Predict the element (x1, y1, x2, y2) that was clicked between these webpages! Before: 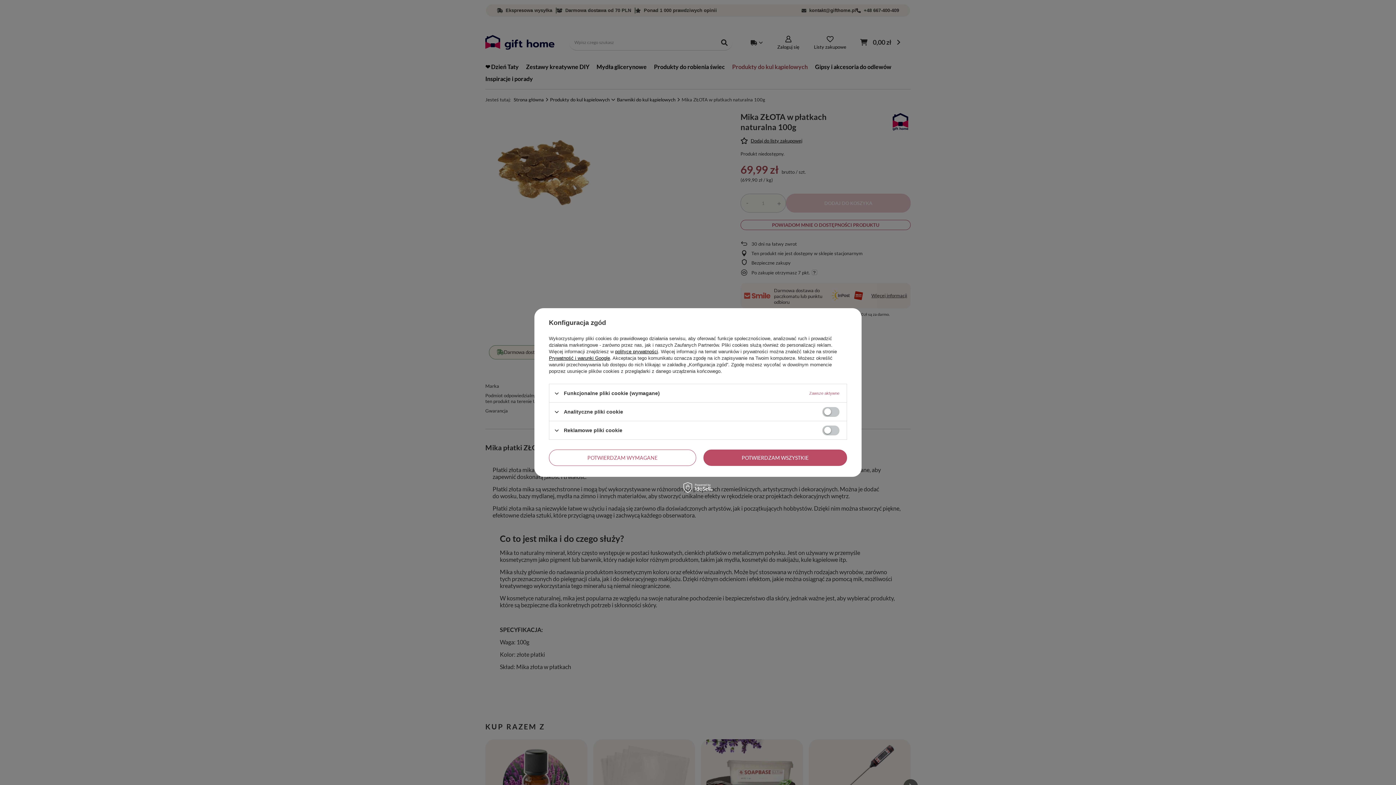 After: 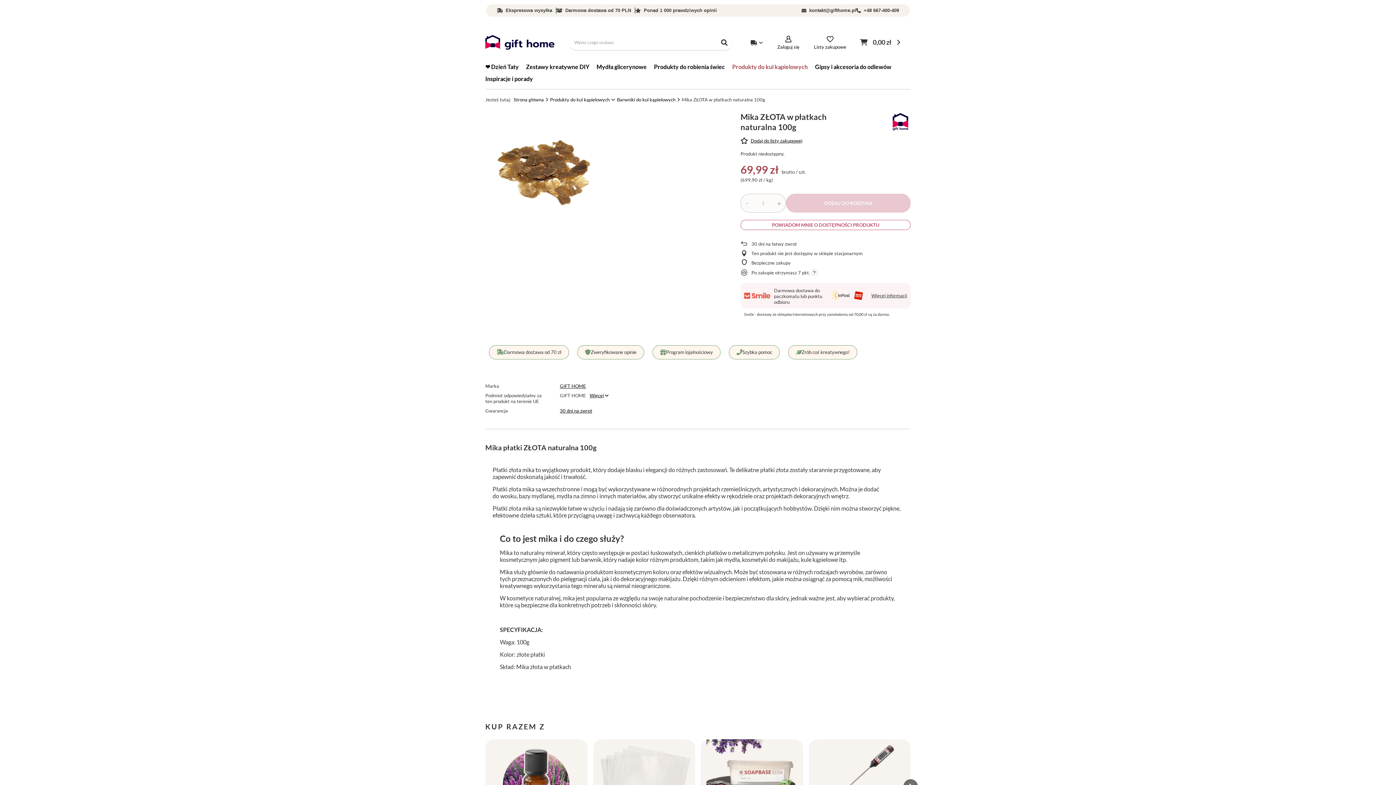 Action: label: POTWIERDZAM WYMAGANE bbox: (549, 449, 696, 466)